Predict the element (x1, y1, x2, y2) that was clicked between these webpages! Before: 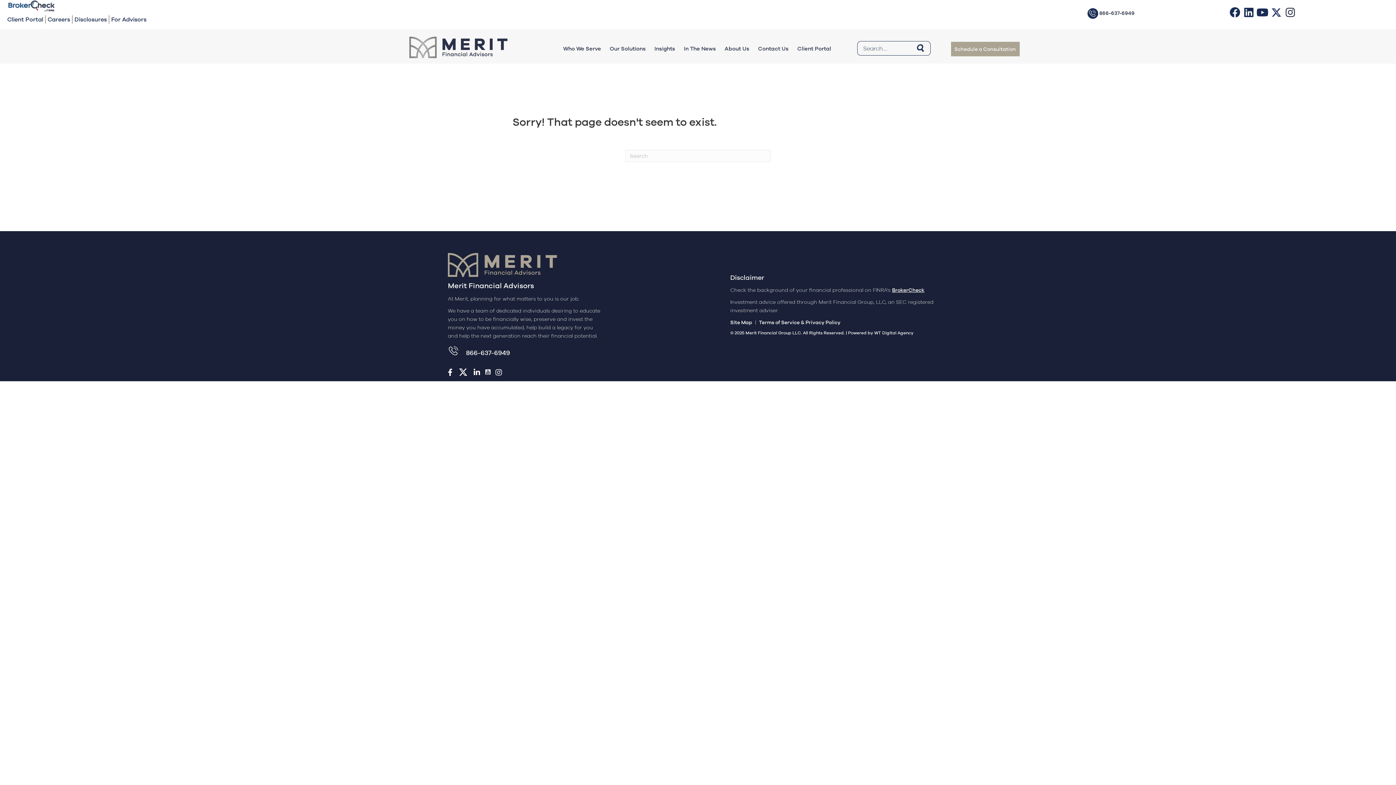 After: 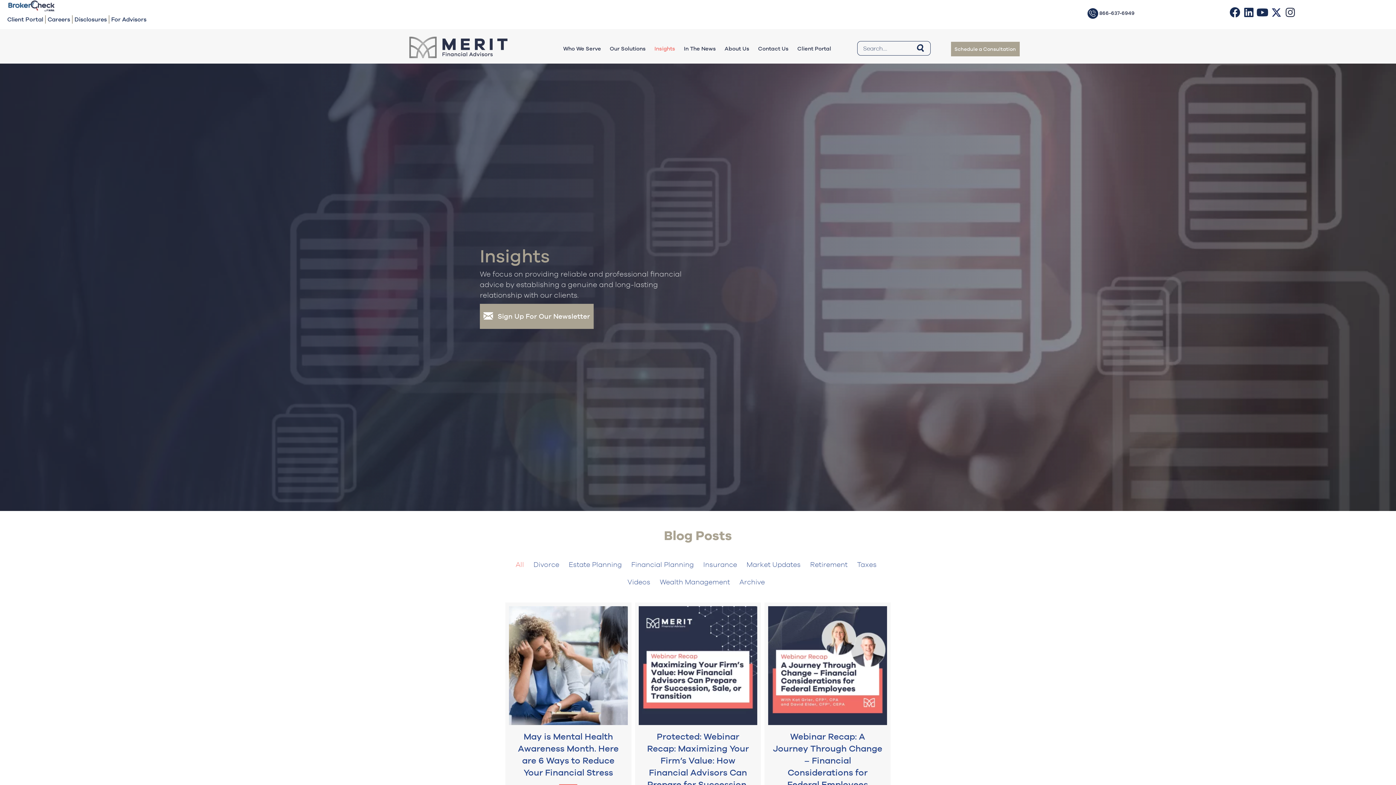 Action: label: Insights bbox: (650, 37, 679, 59)